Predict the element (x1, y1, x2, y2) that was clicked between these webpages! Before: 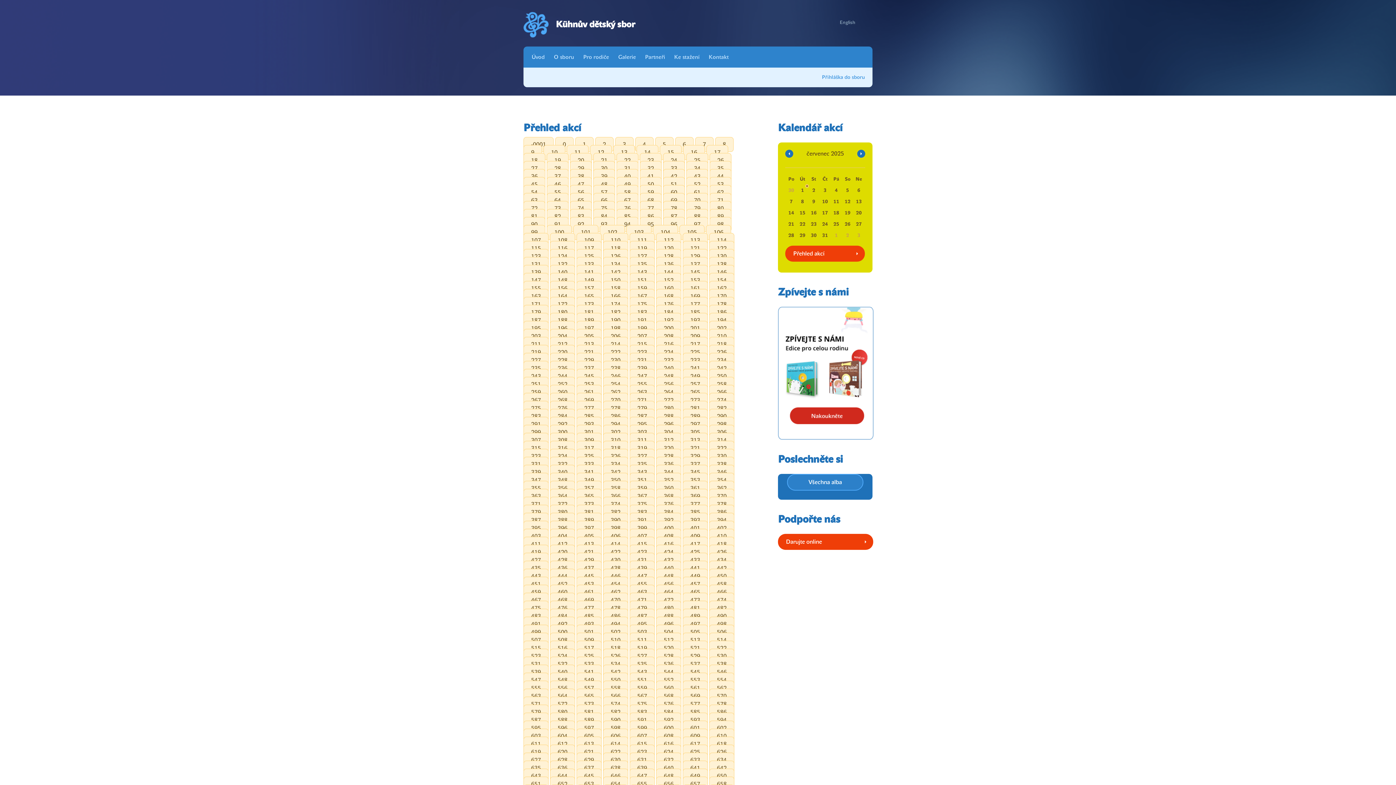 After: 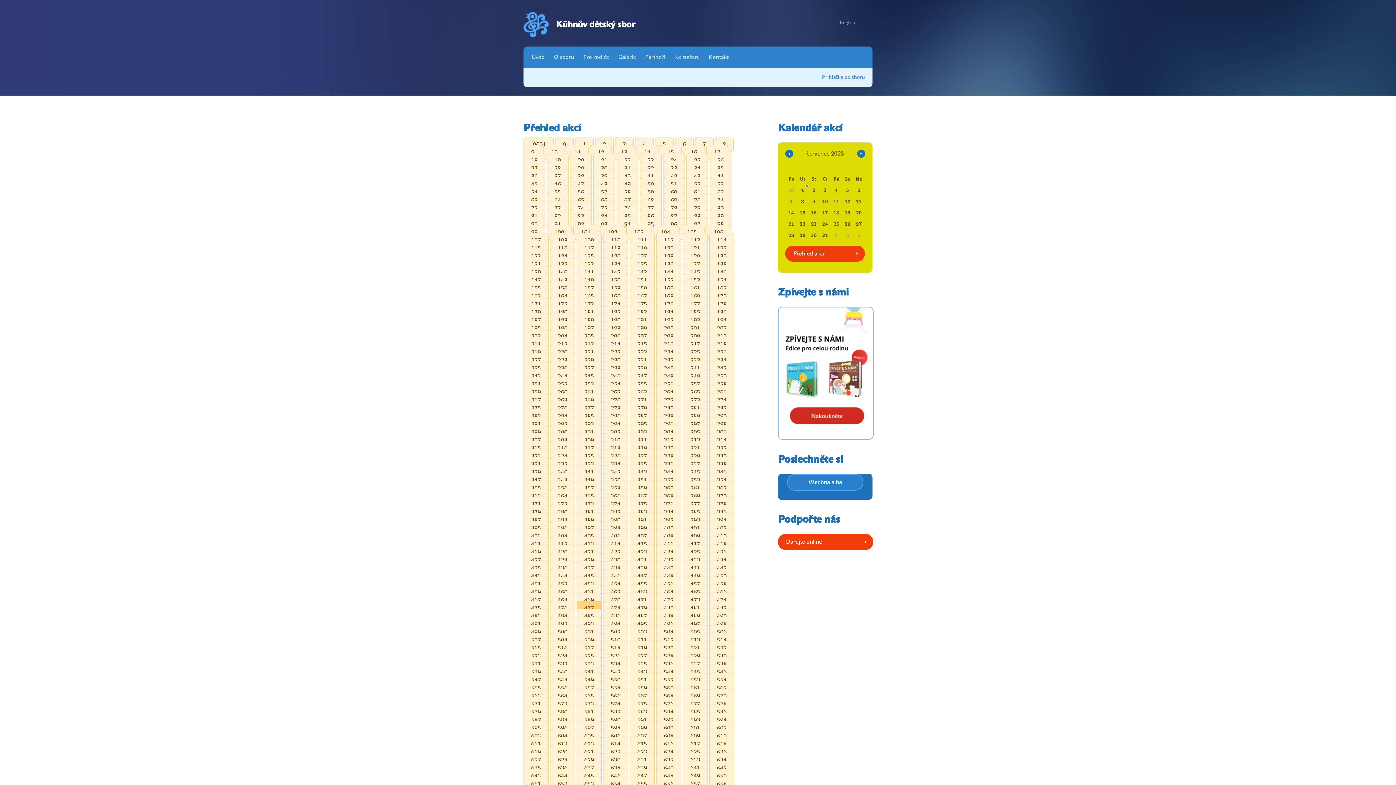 Action: label: 477 bbox: (576, 600, 601, 615)